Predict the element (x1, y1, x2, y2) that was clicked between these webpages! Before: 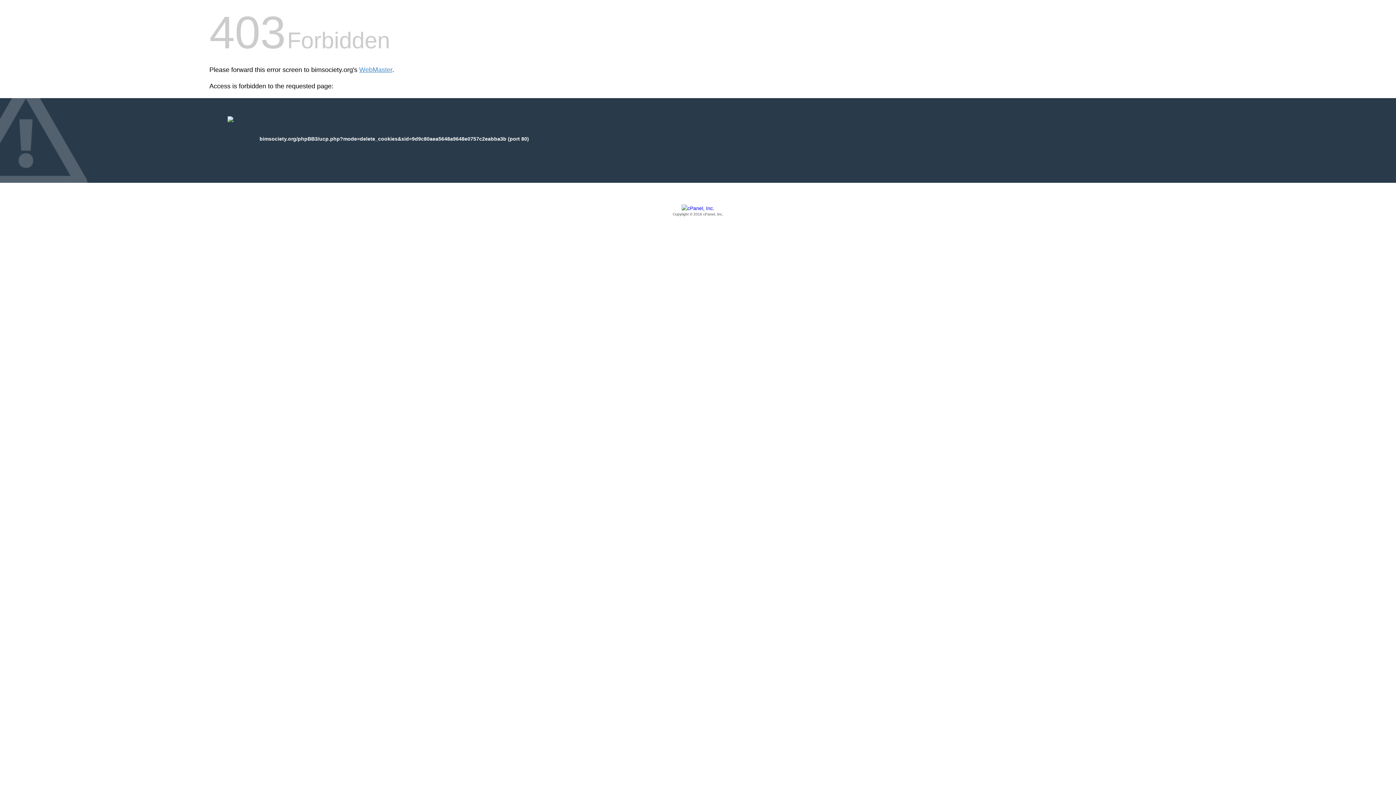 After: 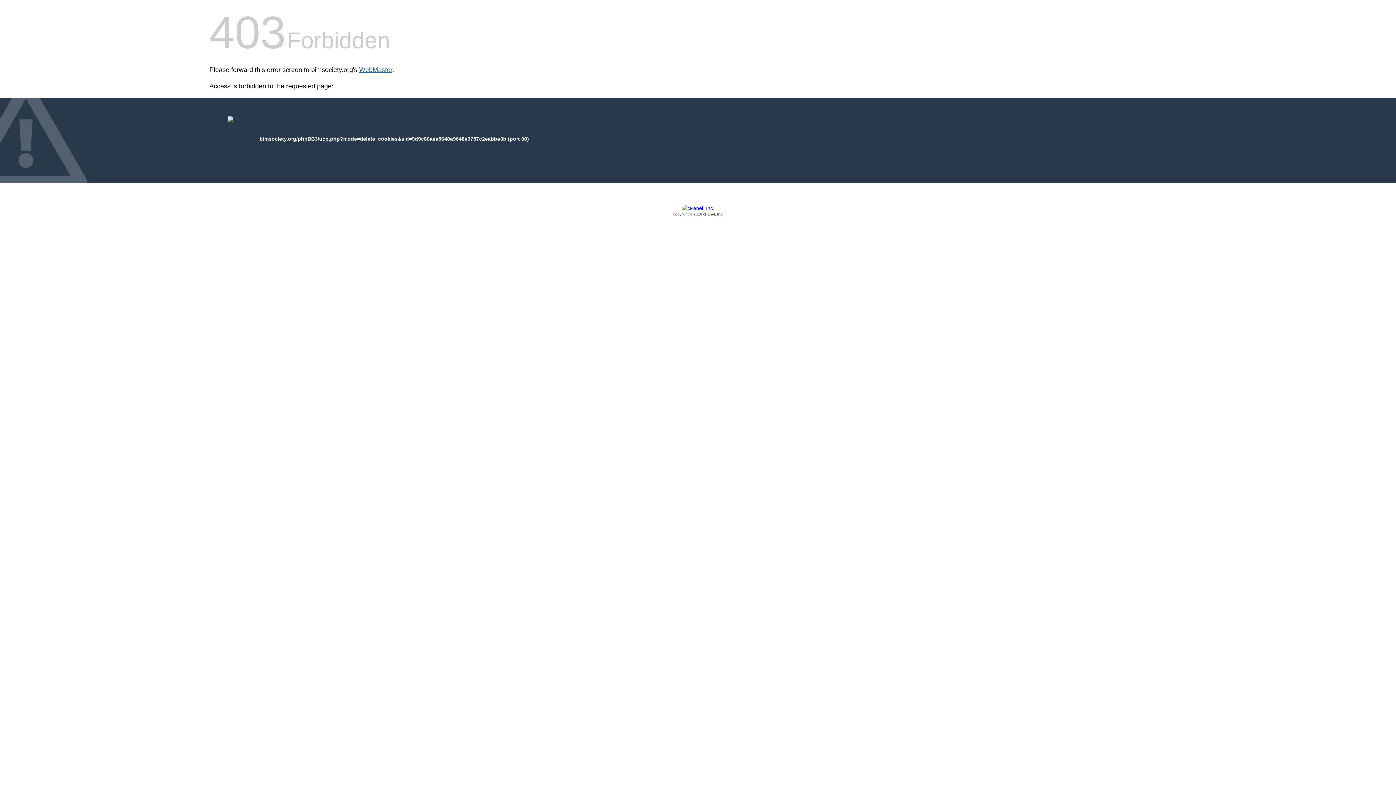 Action: label: WebMaster bbox: (359, 66, 392, 73)